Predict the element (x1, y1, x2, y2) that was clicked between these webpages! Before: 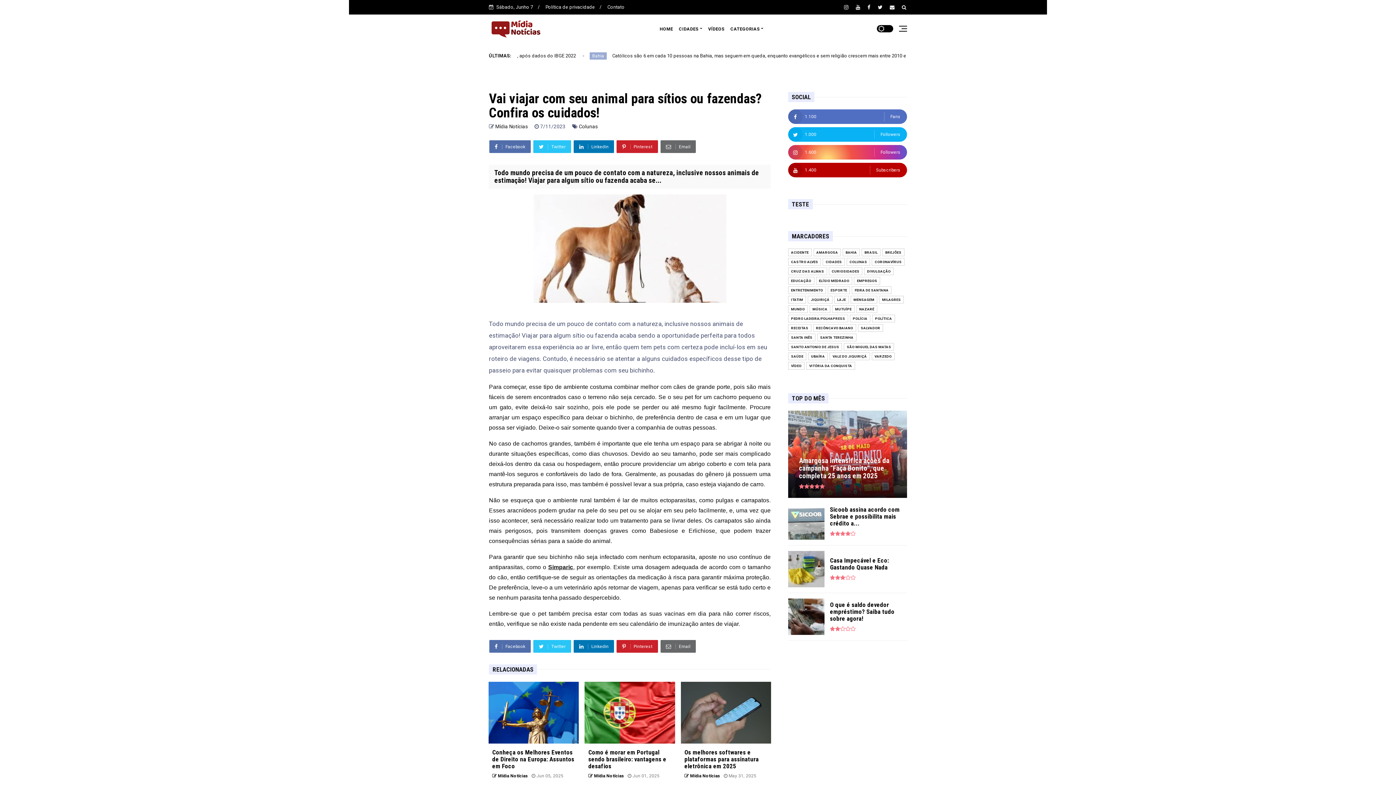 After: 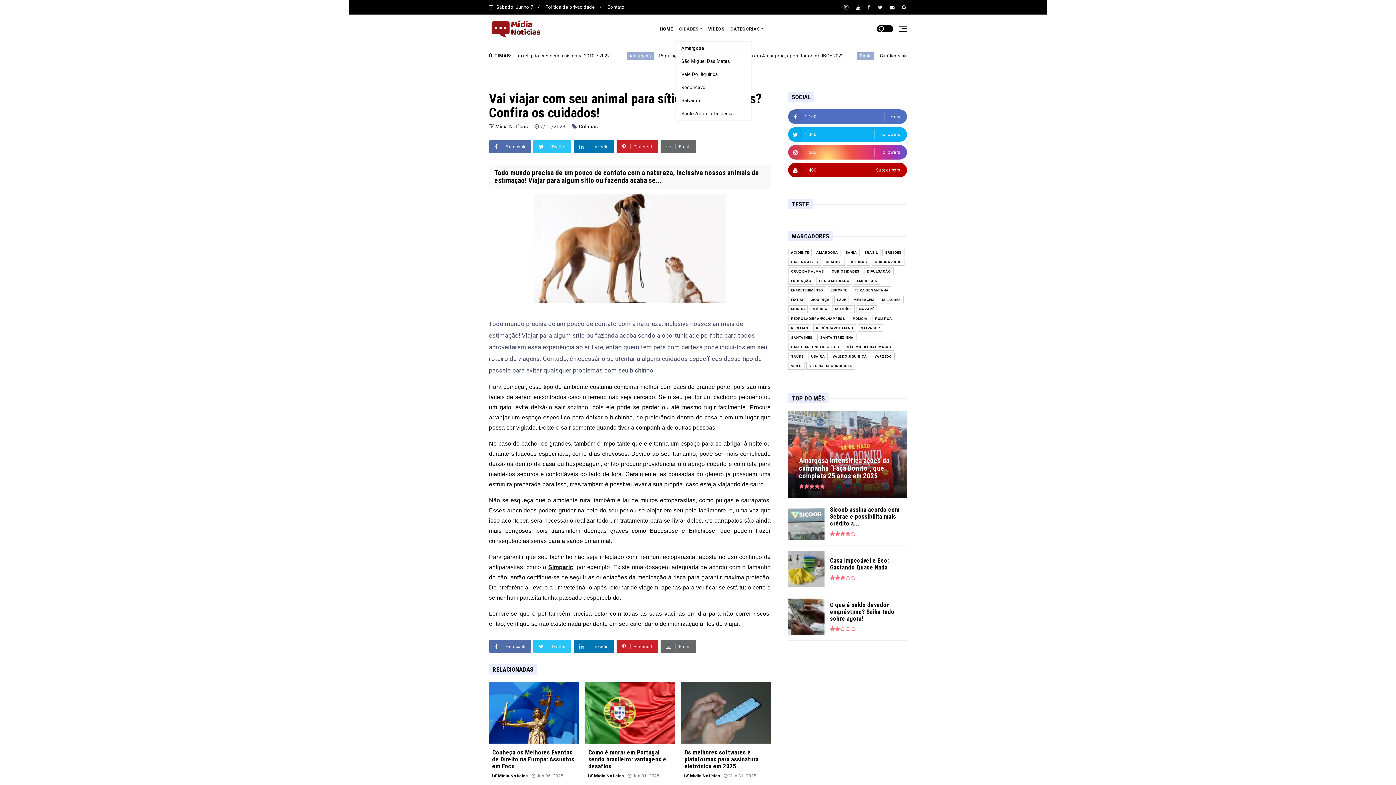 Action: bbox: (676, 16, 705, 40) label: CIDADES